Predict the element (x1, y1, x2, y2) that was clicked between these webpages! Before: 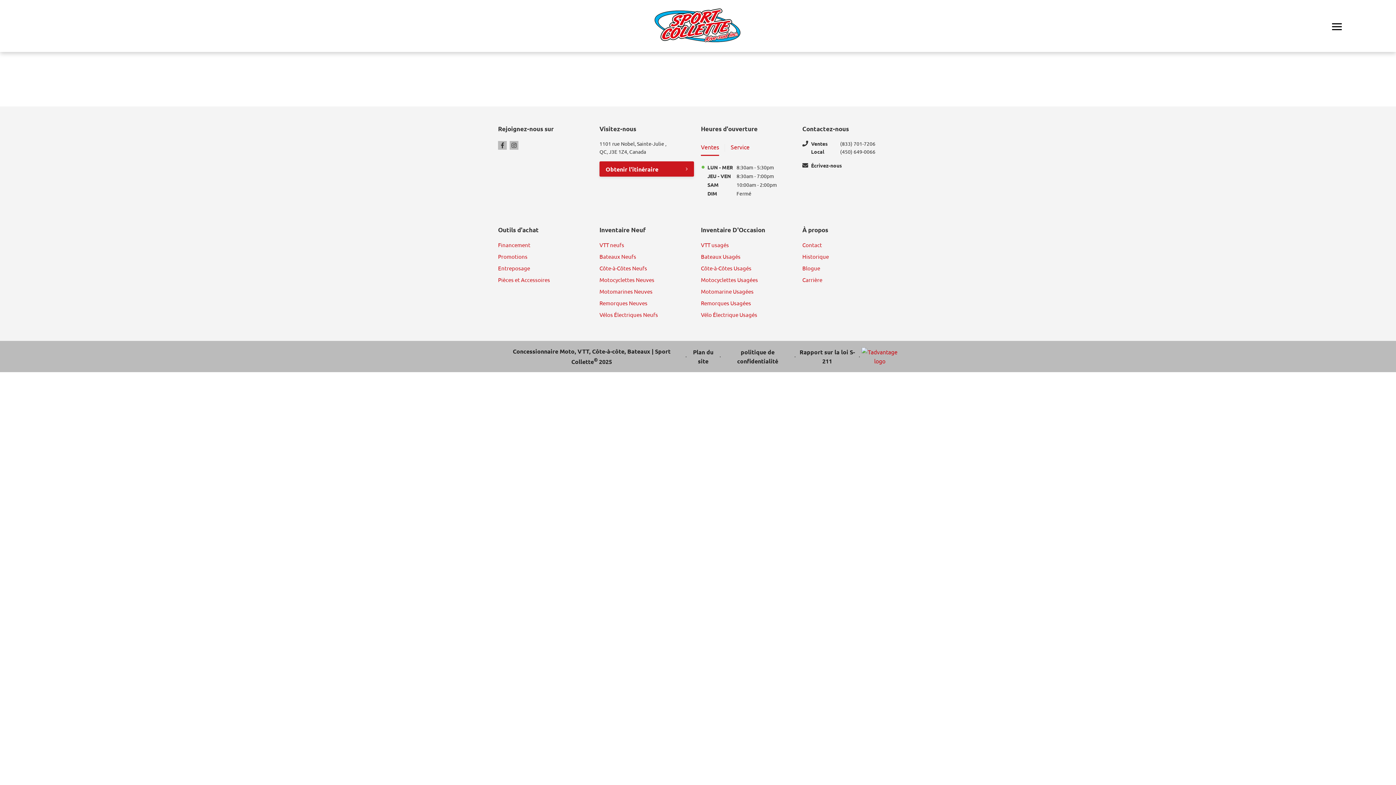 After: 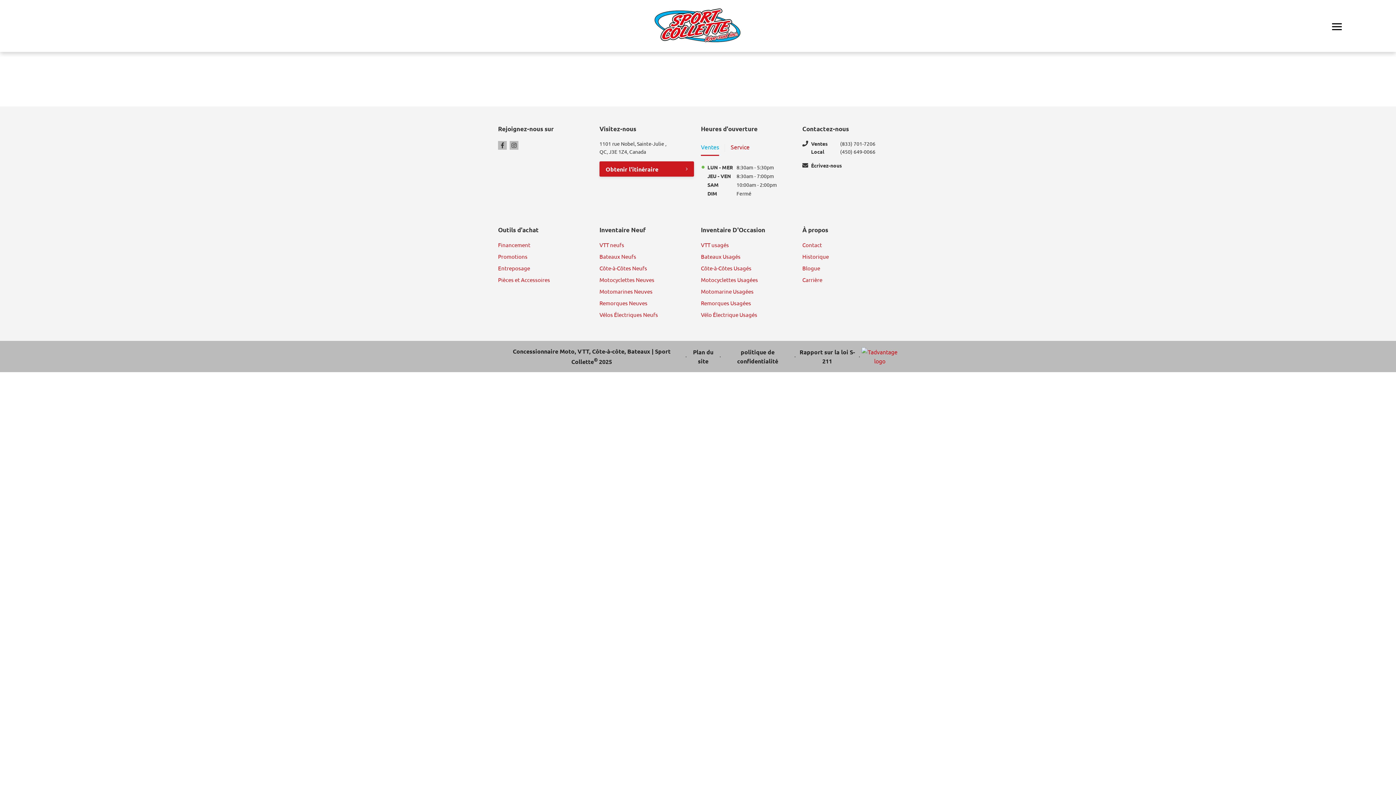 Action: bbox: (701, 139, 719, 156) label: Ventes